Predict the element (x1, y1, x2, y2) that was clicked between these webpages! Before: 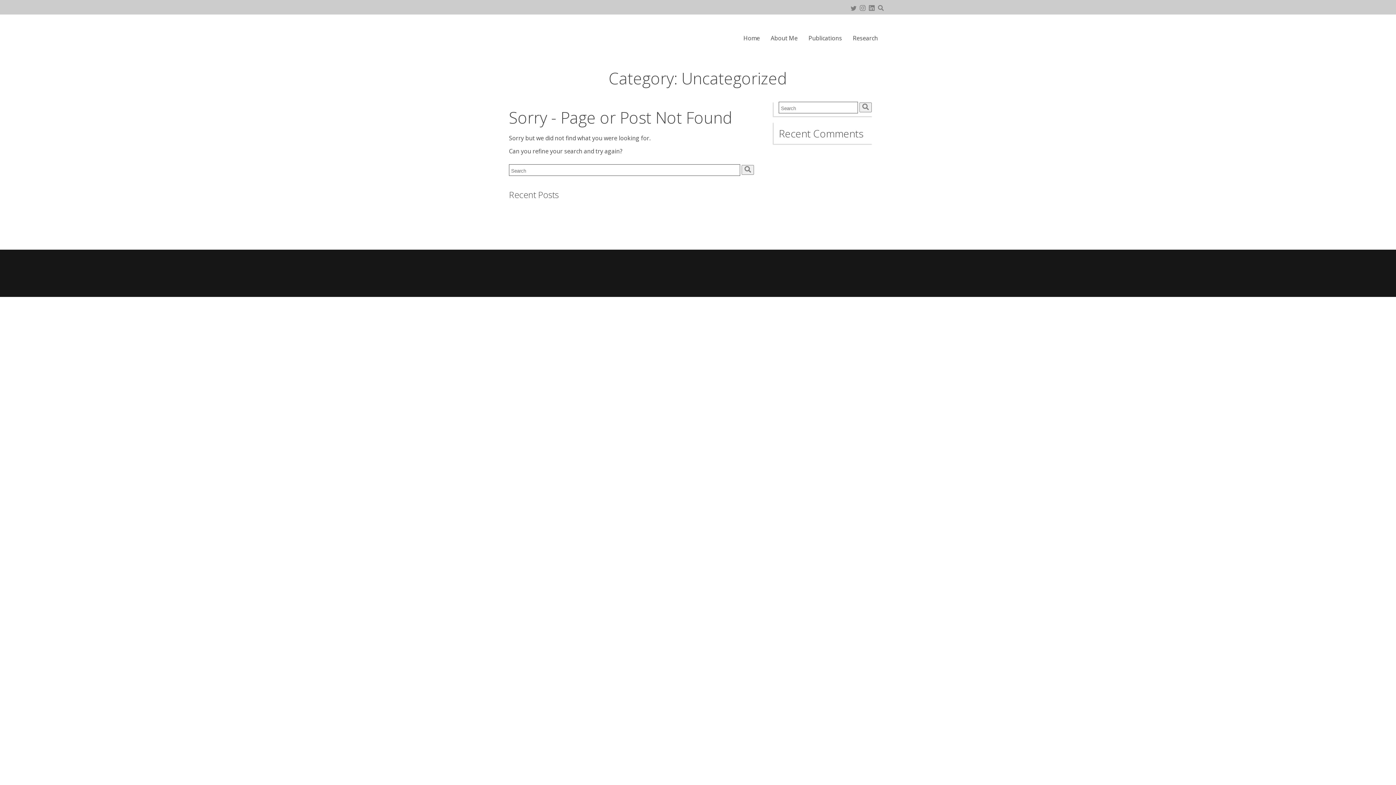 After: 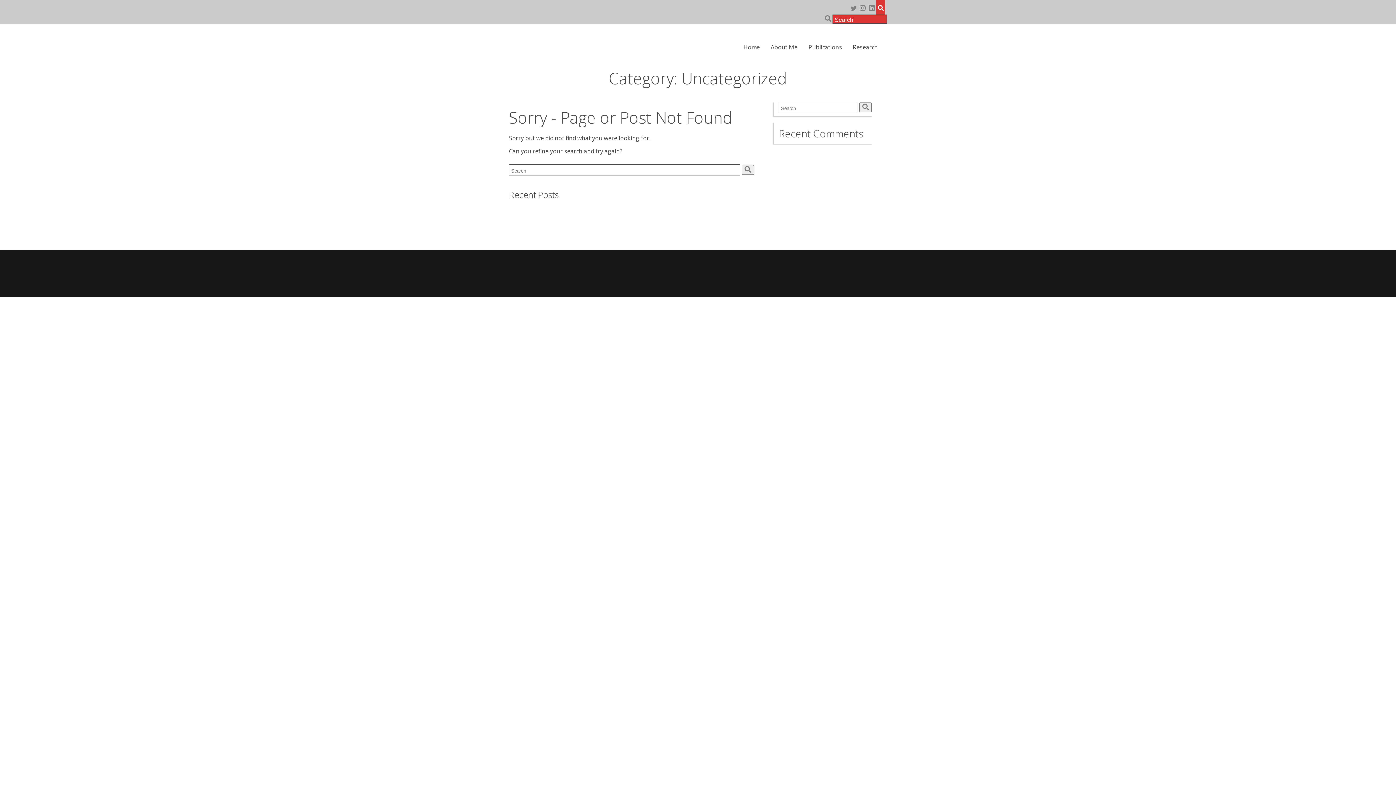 Action: bbox: (876, 0, 885, 14)